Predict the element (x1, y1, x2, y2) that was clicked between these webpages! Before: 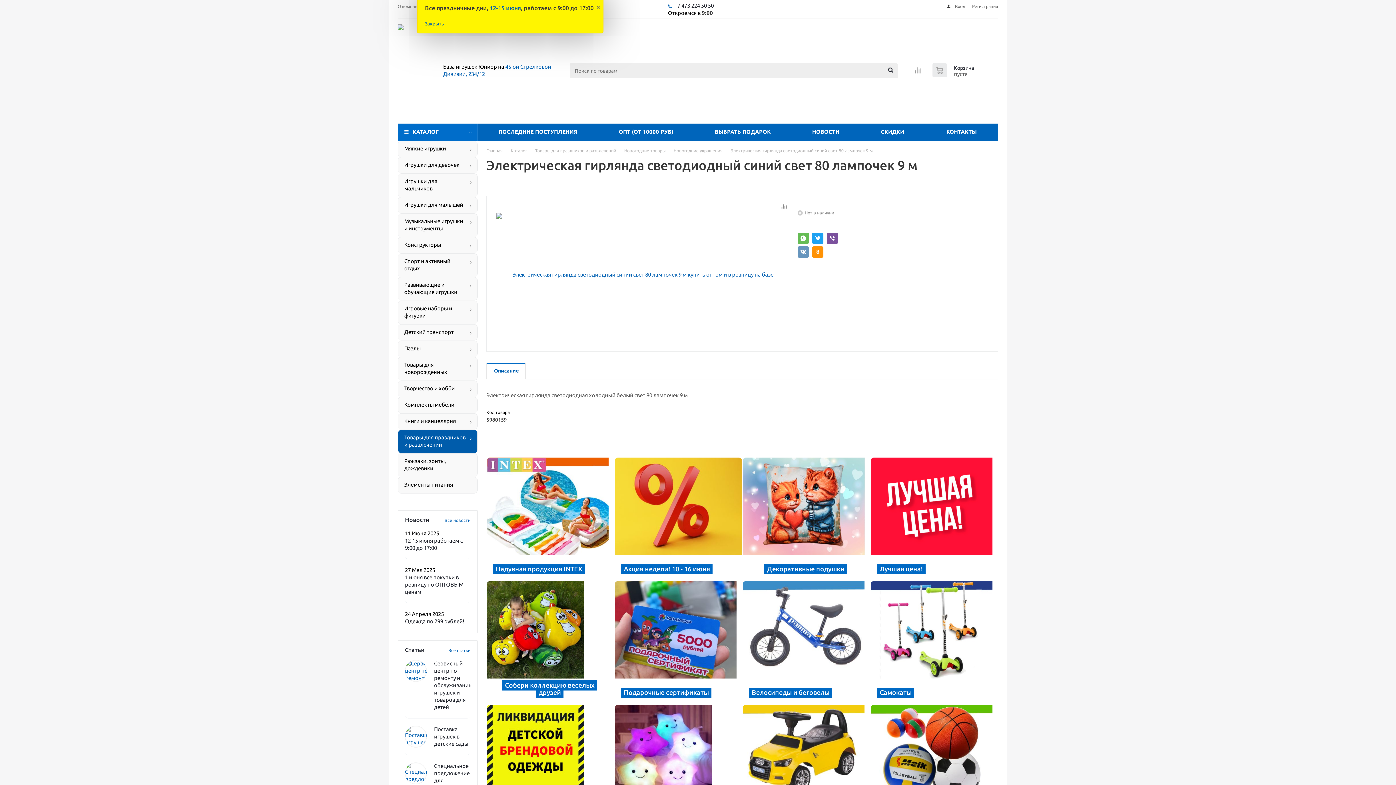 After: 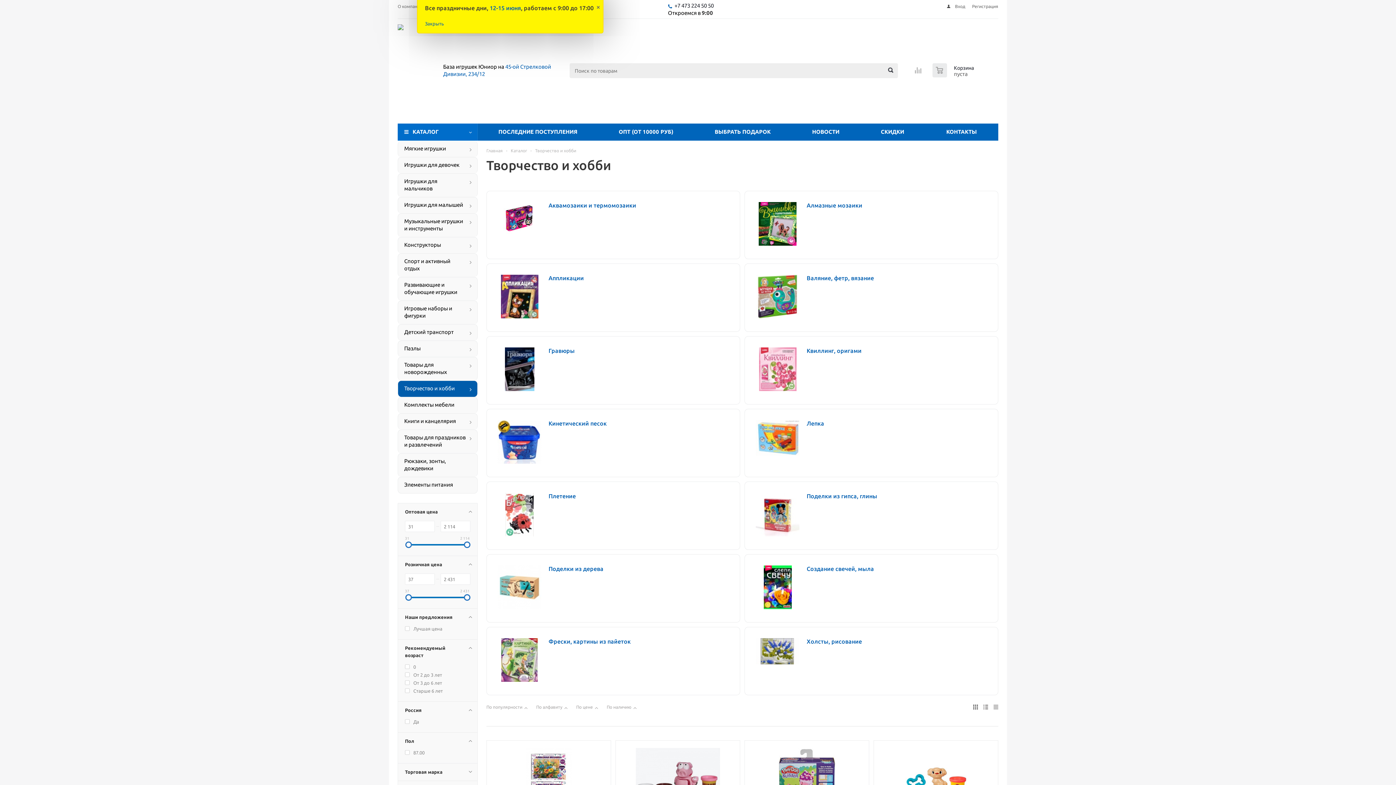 Action: bbox: (397, 380, 477, 397) label: Творчество и хобби